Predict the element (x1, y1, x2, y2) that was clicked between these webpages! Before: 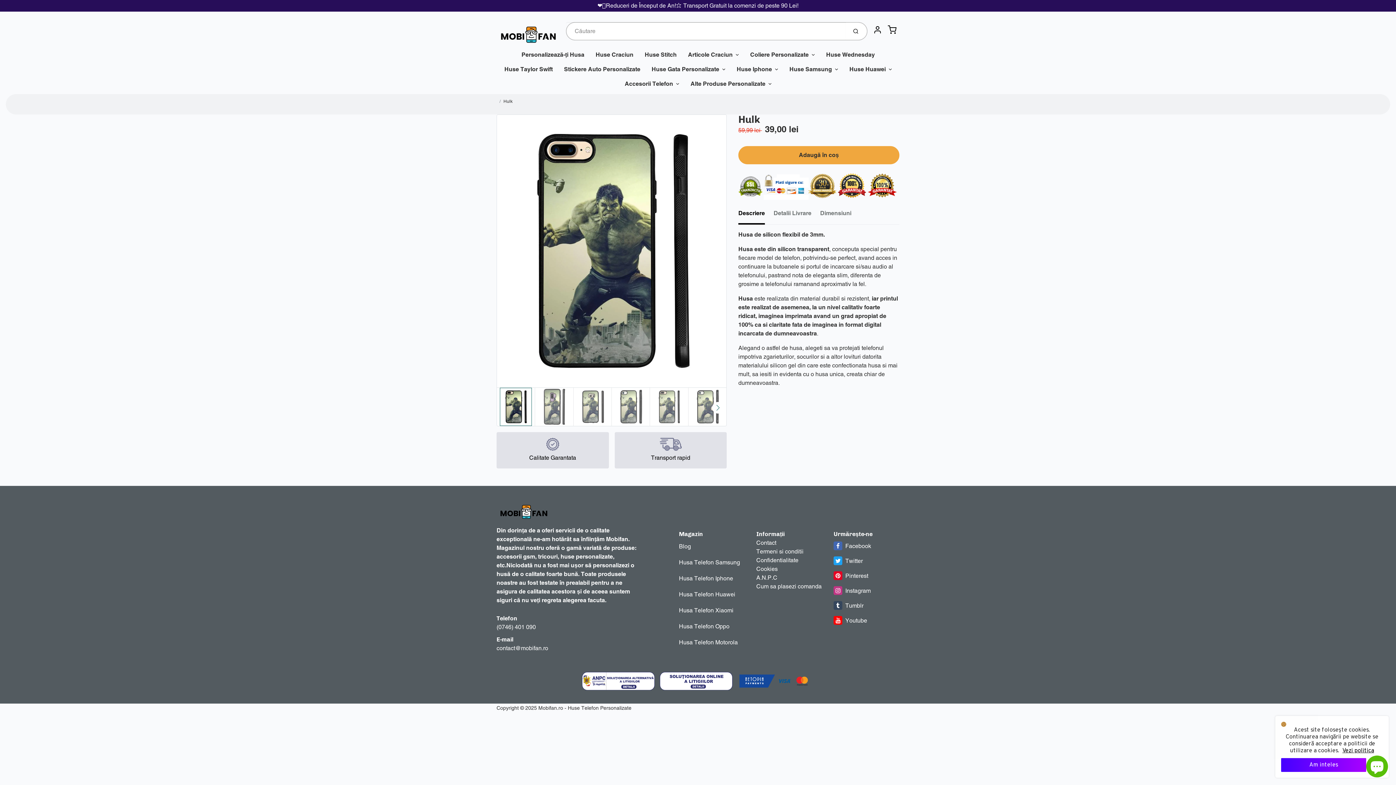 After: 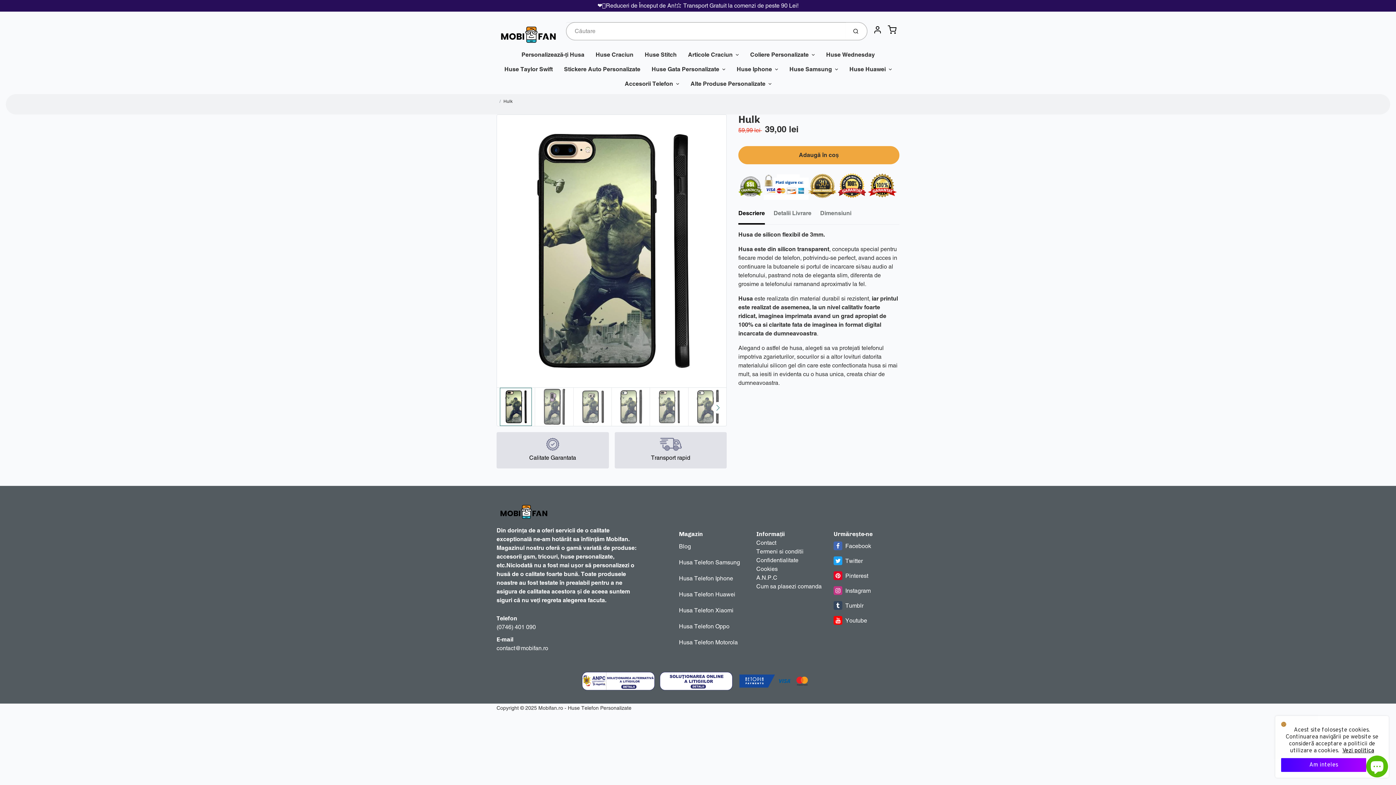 Action: bbox: (1342, 747, 1374, 754) label: Vezi politica